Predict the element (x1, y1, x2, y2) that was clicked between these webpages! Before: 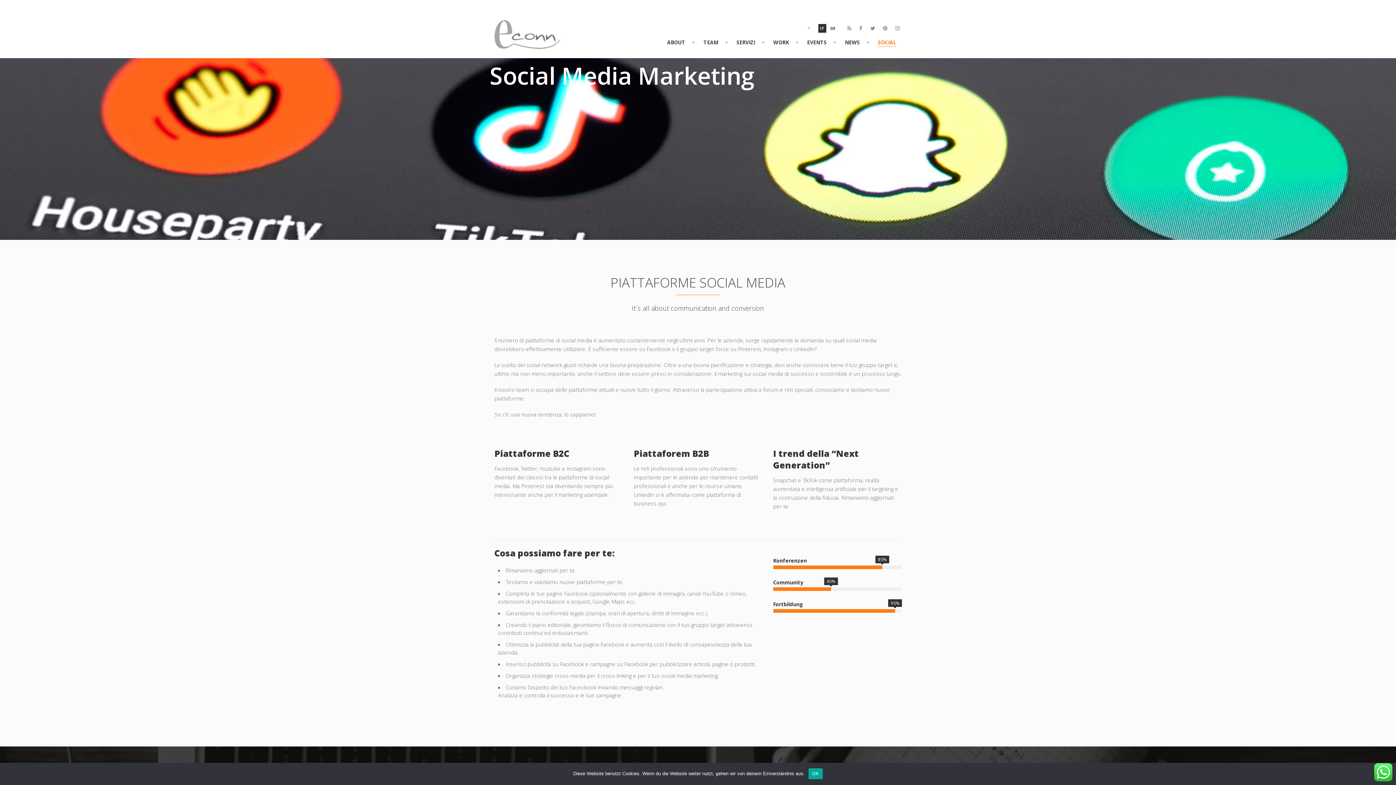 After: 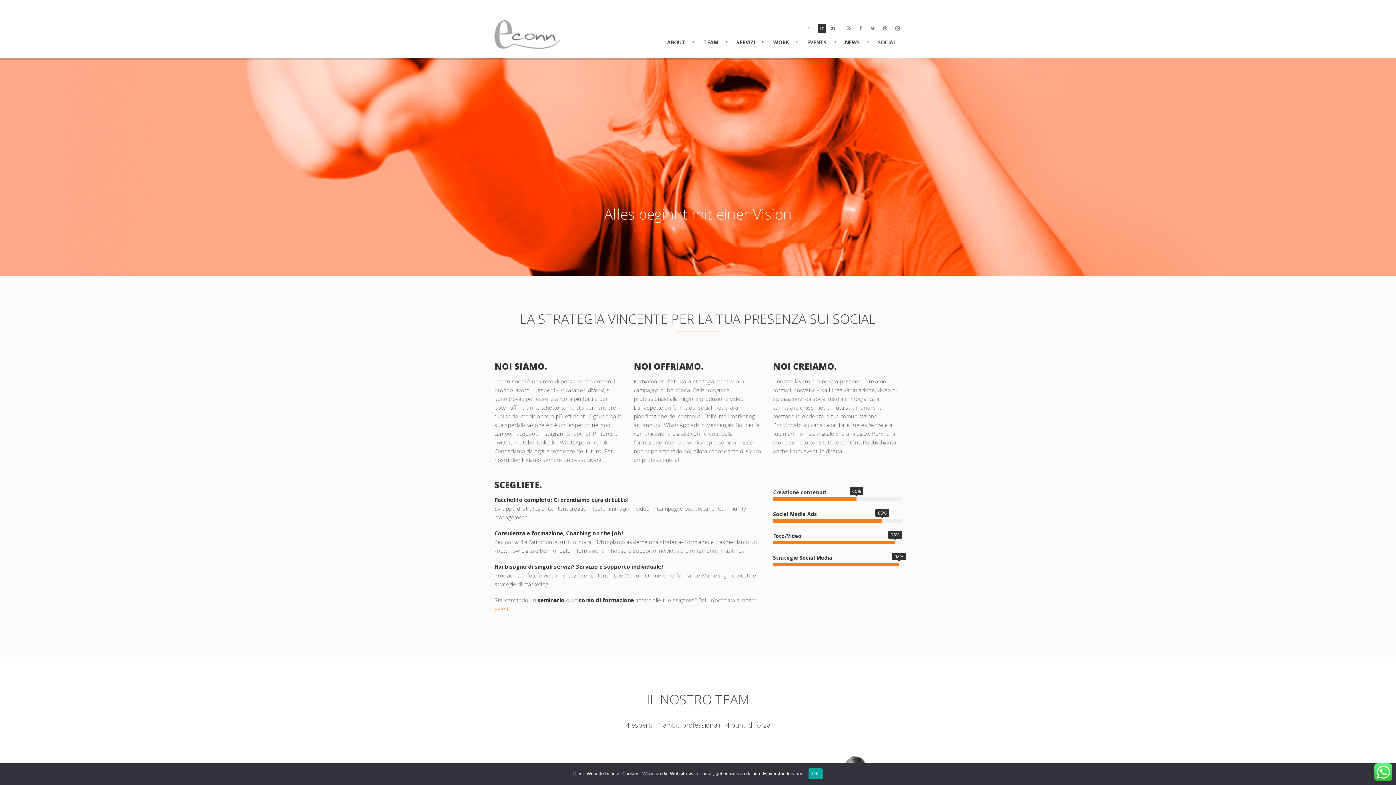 Action: bbox: (494, 41, 561, 48)